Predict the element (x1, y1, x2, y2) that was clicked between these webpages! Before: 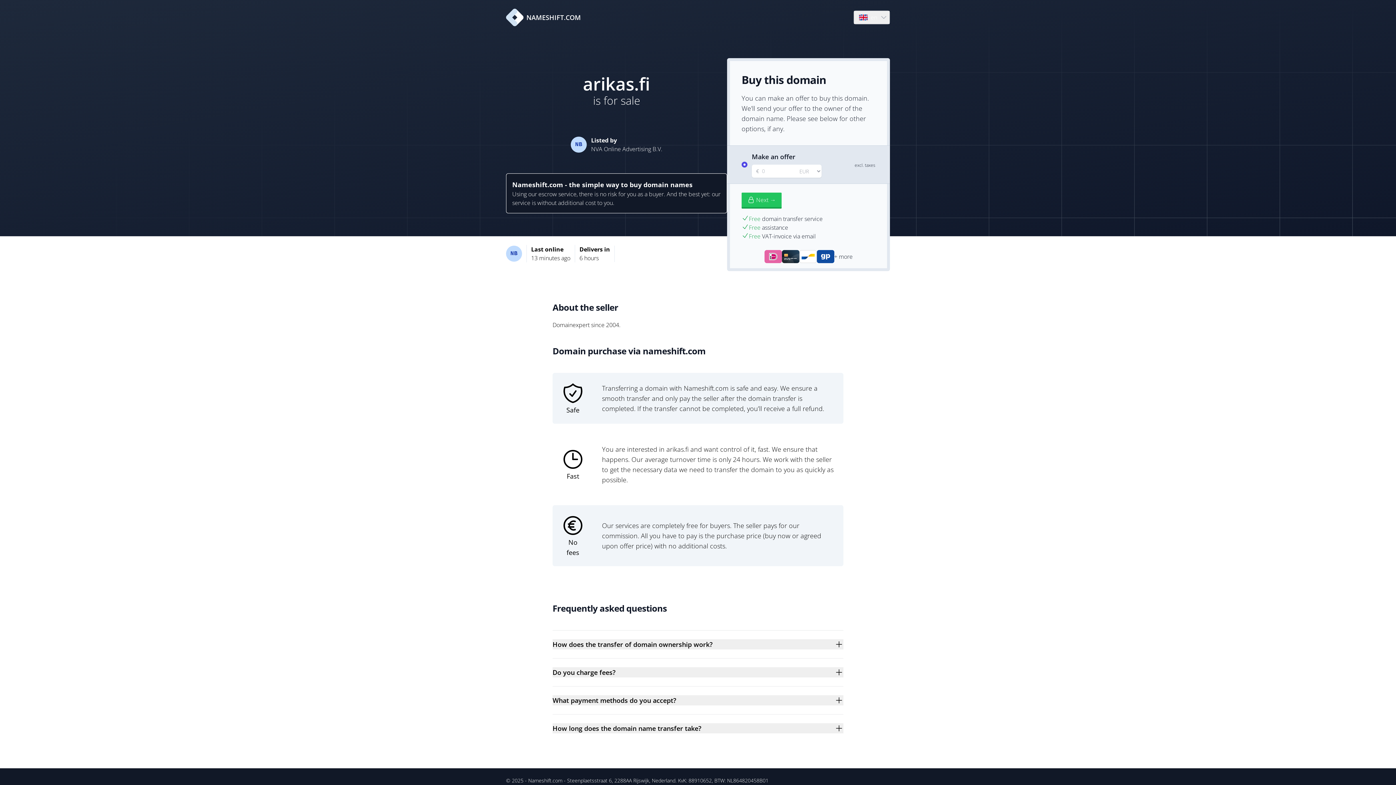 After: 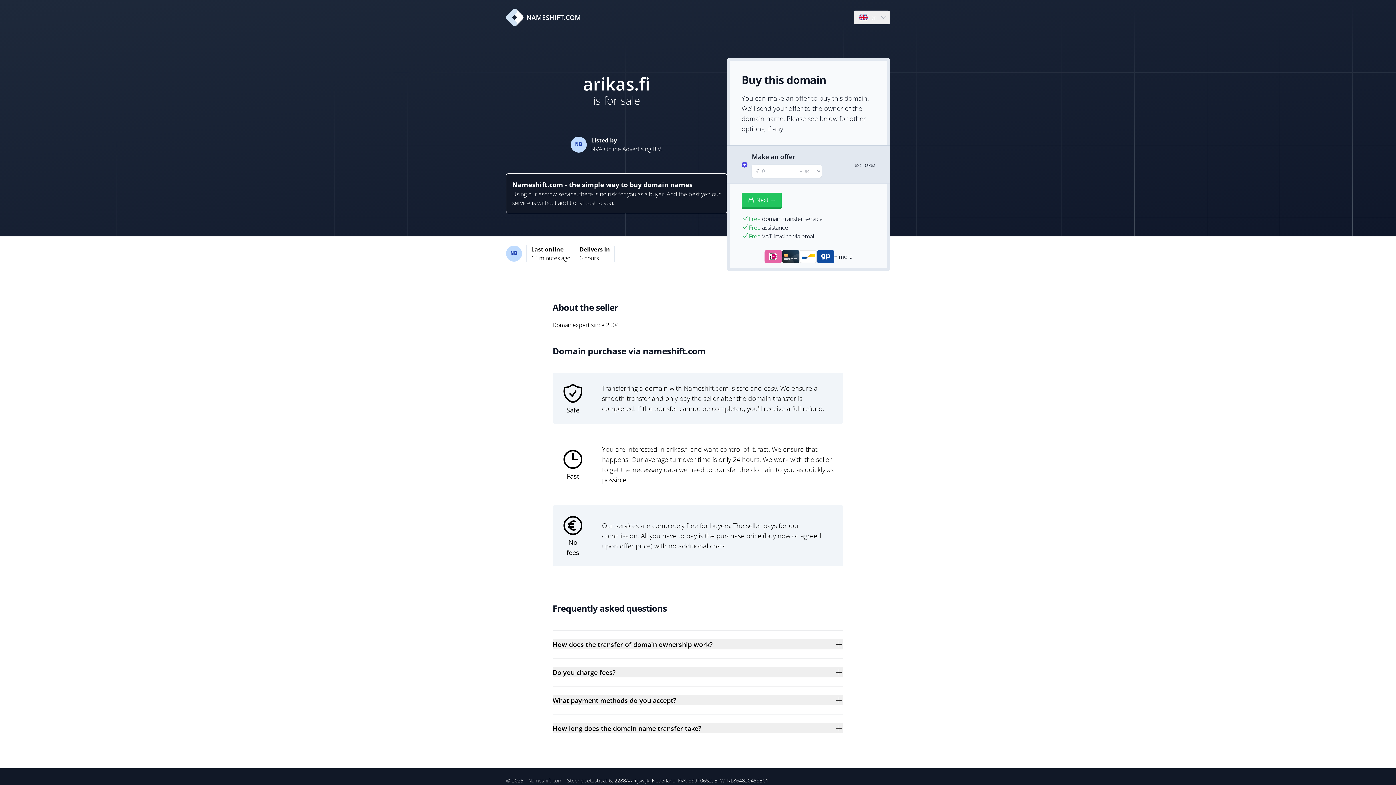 Action: bbox: (528, 777, 562, 784) label: Nameshift.com